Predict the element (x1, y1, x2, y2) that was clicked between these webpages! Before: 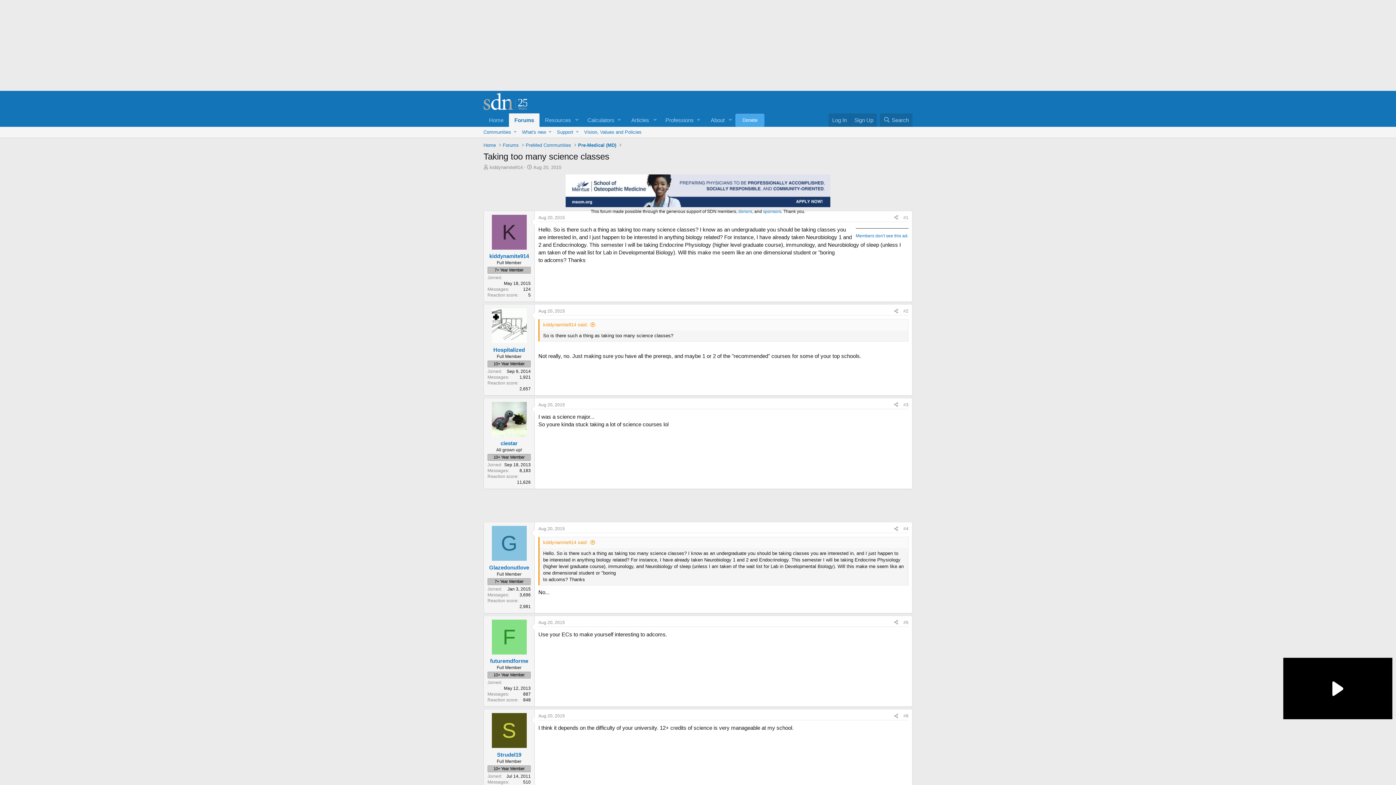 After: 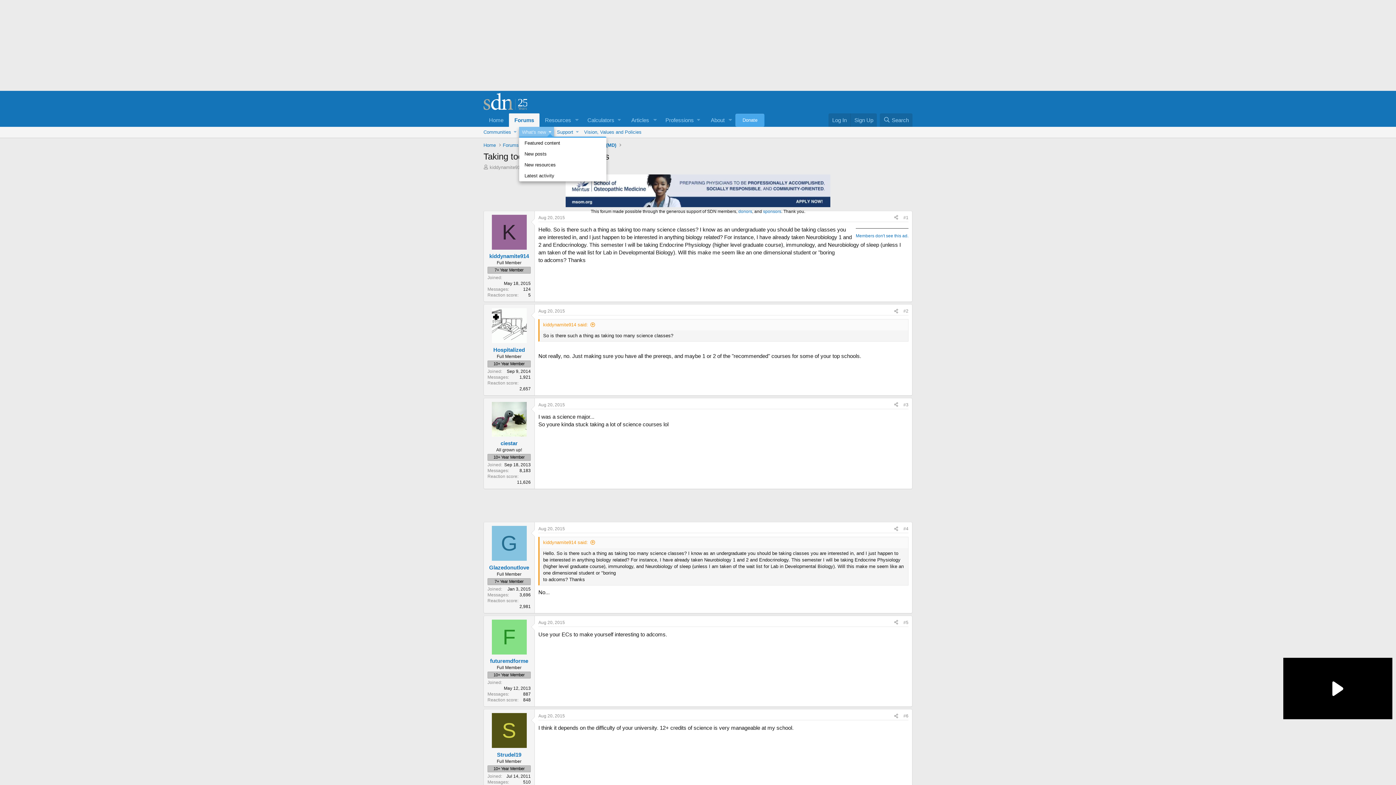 Action: bbox: (546, 126, 554, 137) label: Toggle expanded